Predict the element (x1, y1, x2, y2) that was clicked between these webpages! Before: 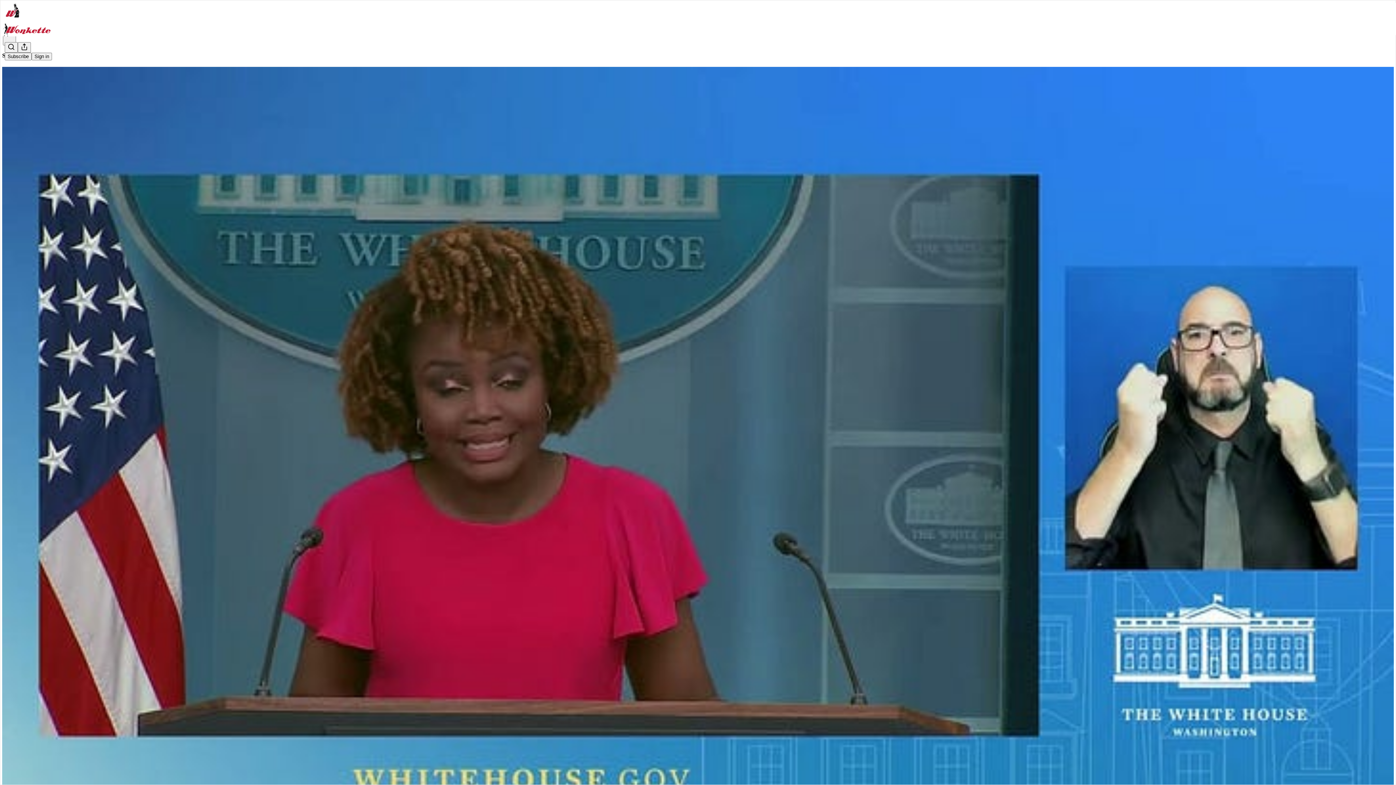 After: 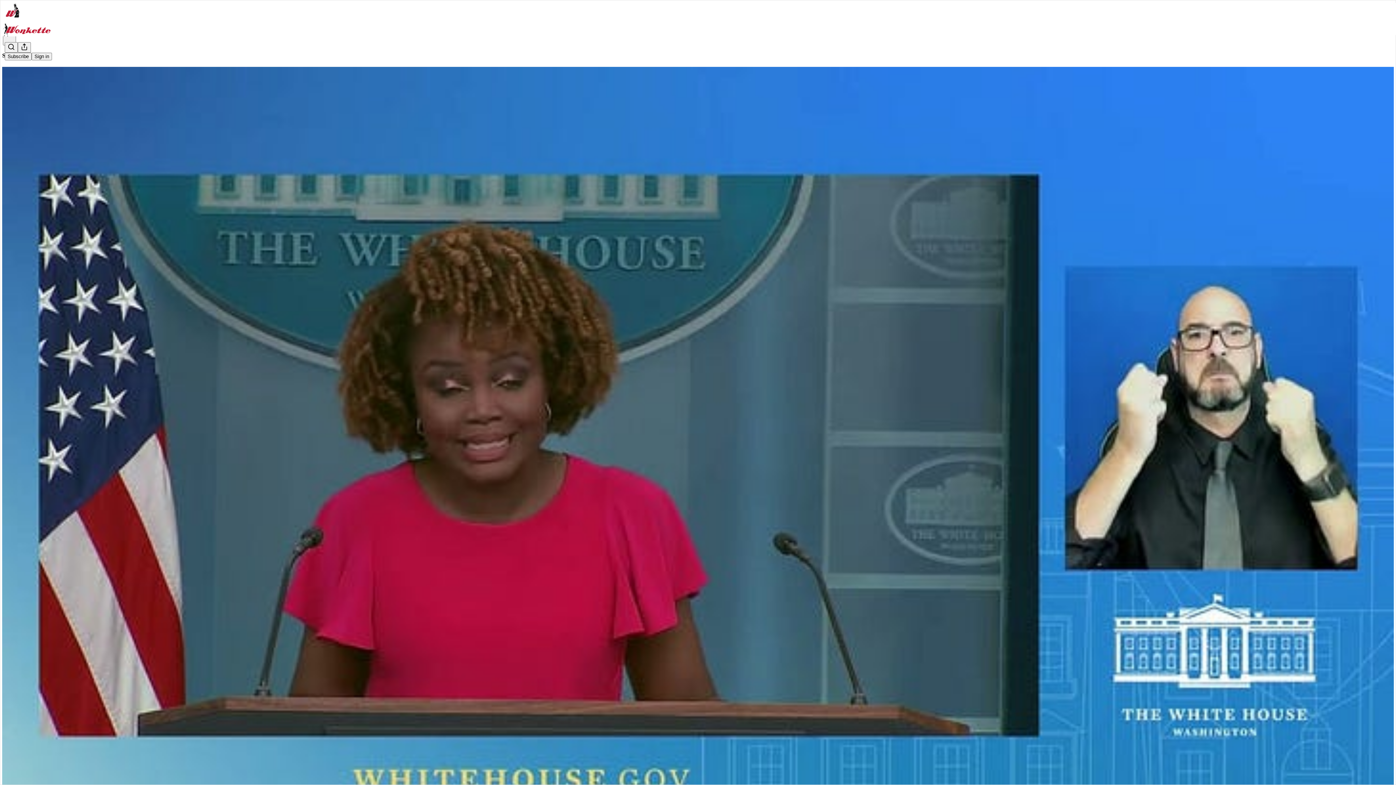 Action: label: Wonkette
LIVE: Briefly, The White House Press Briefing bbox: (2, 66, 1394, 870)